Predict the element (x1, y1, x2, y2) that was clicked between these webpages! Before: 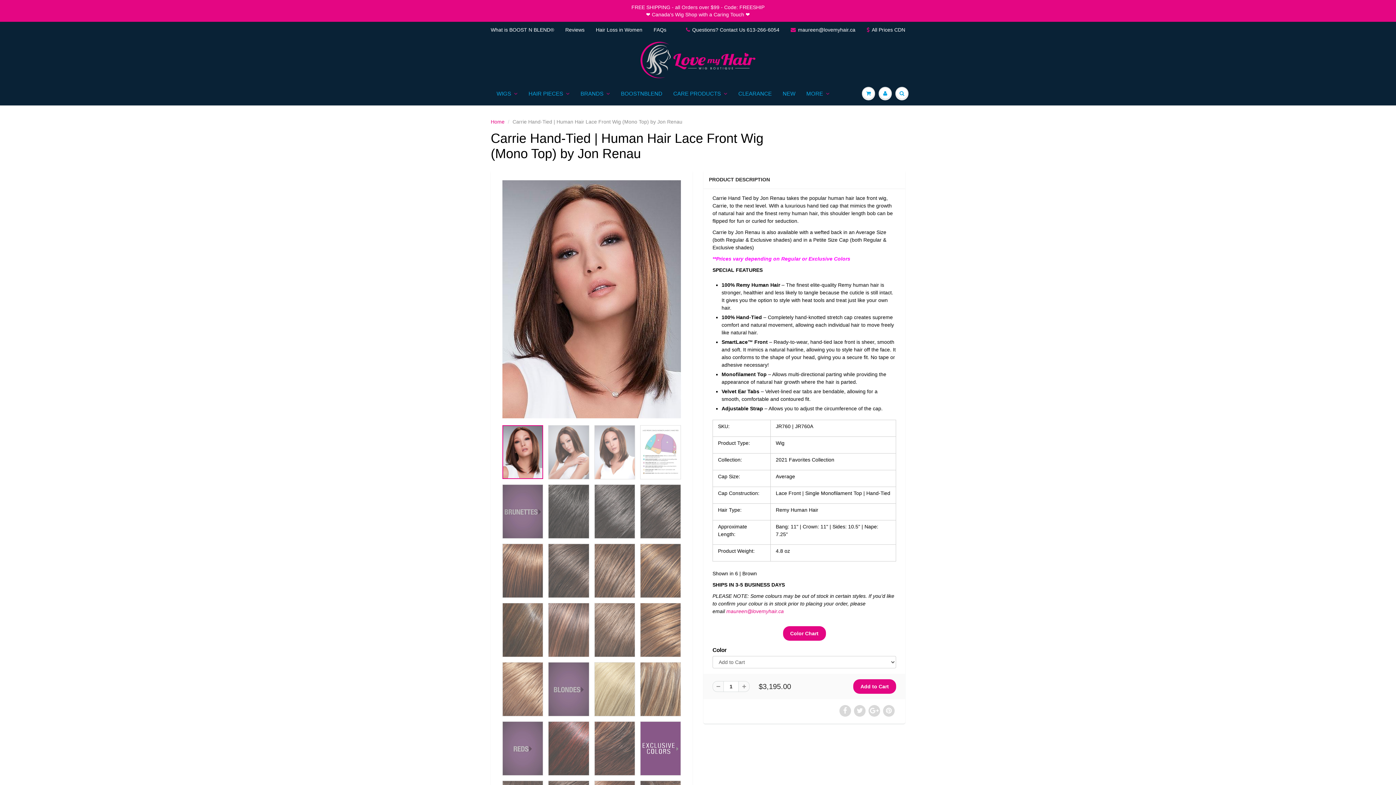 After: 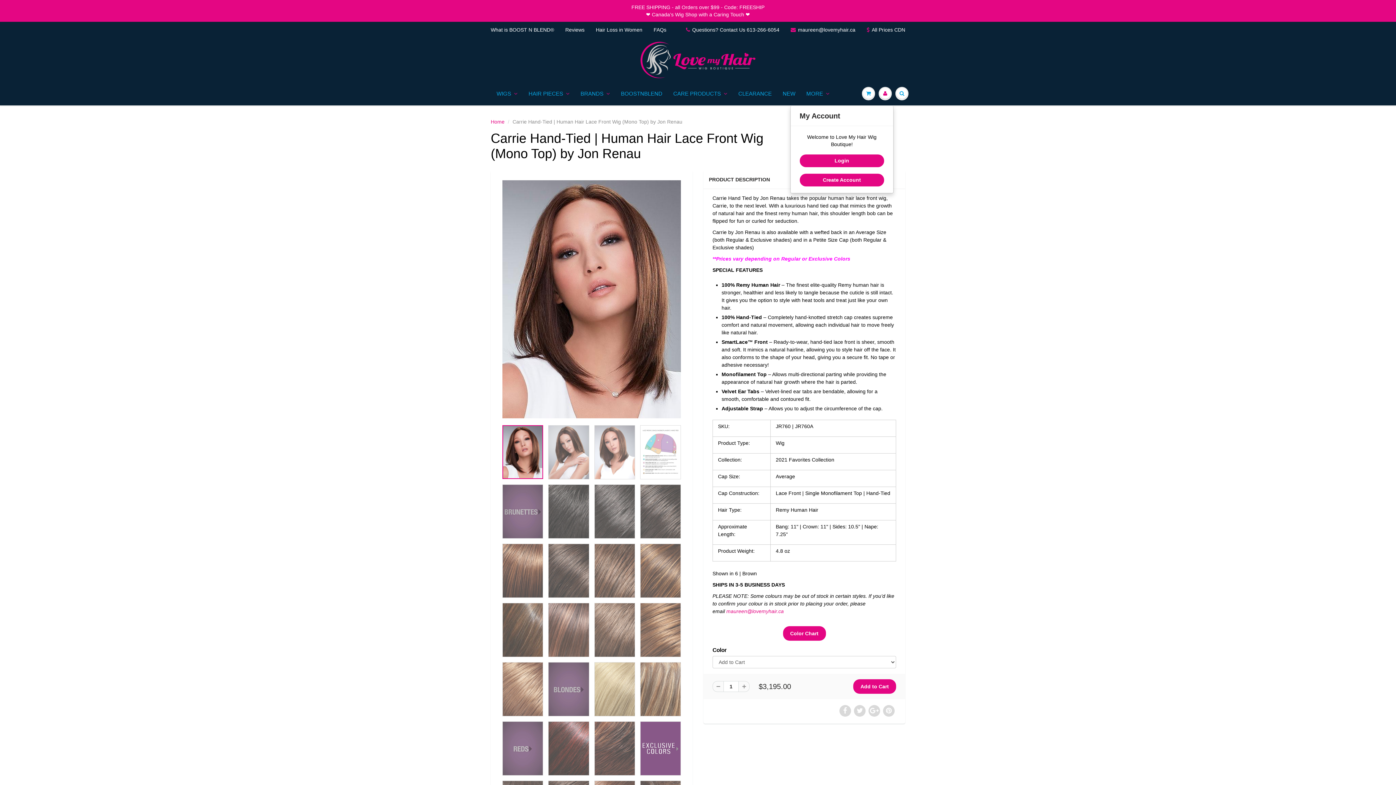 Action: bbox: (877, 82, 893, 104)